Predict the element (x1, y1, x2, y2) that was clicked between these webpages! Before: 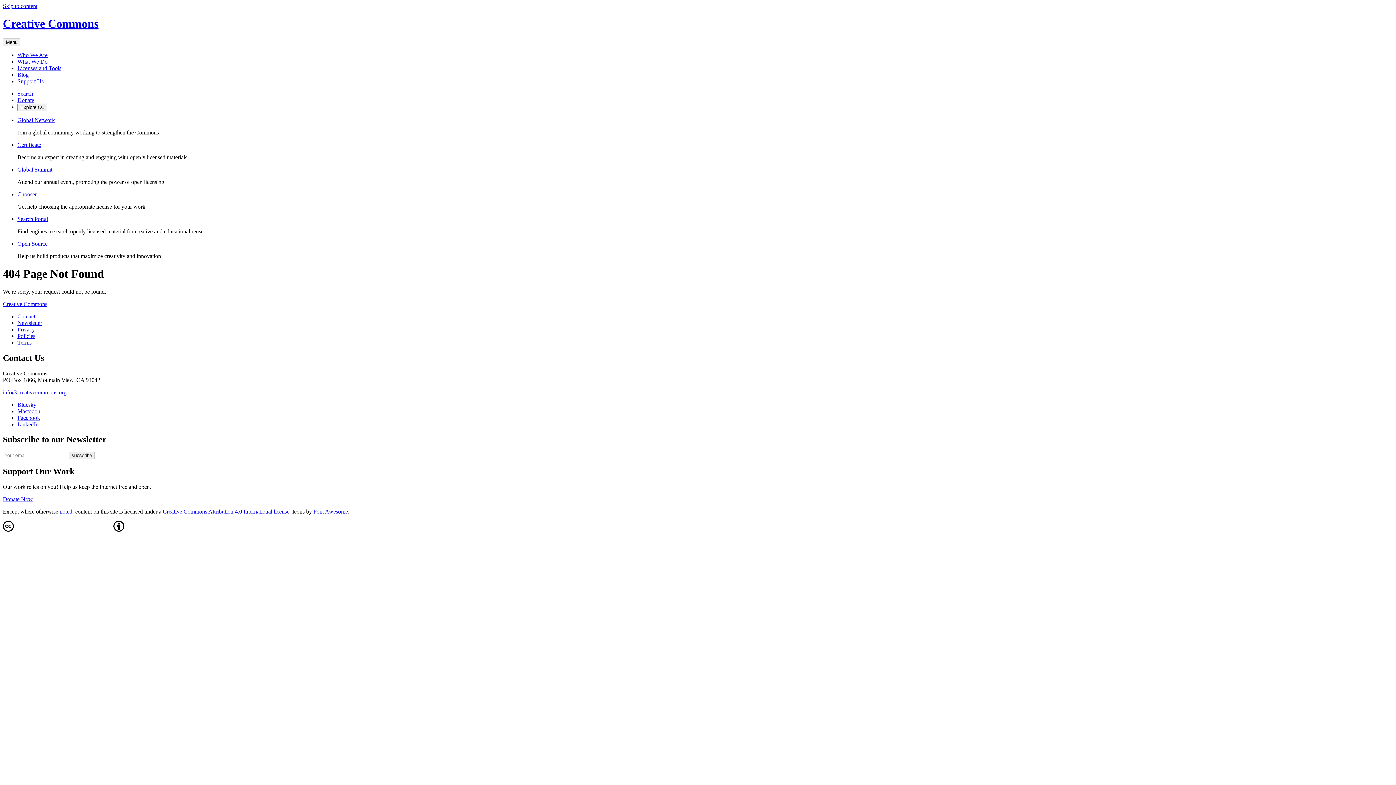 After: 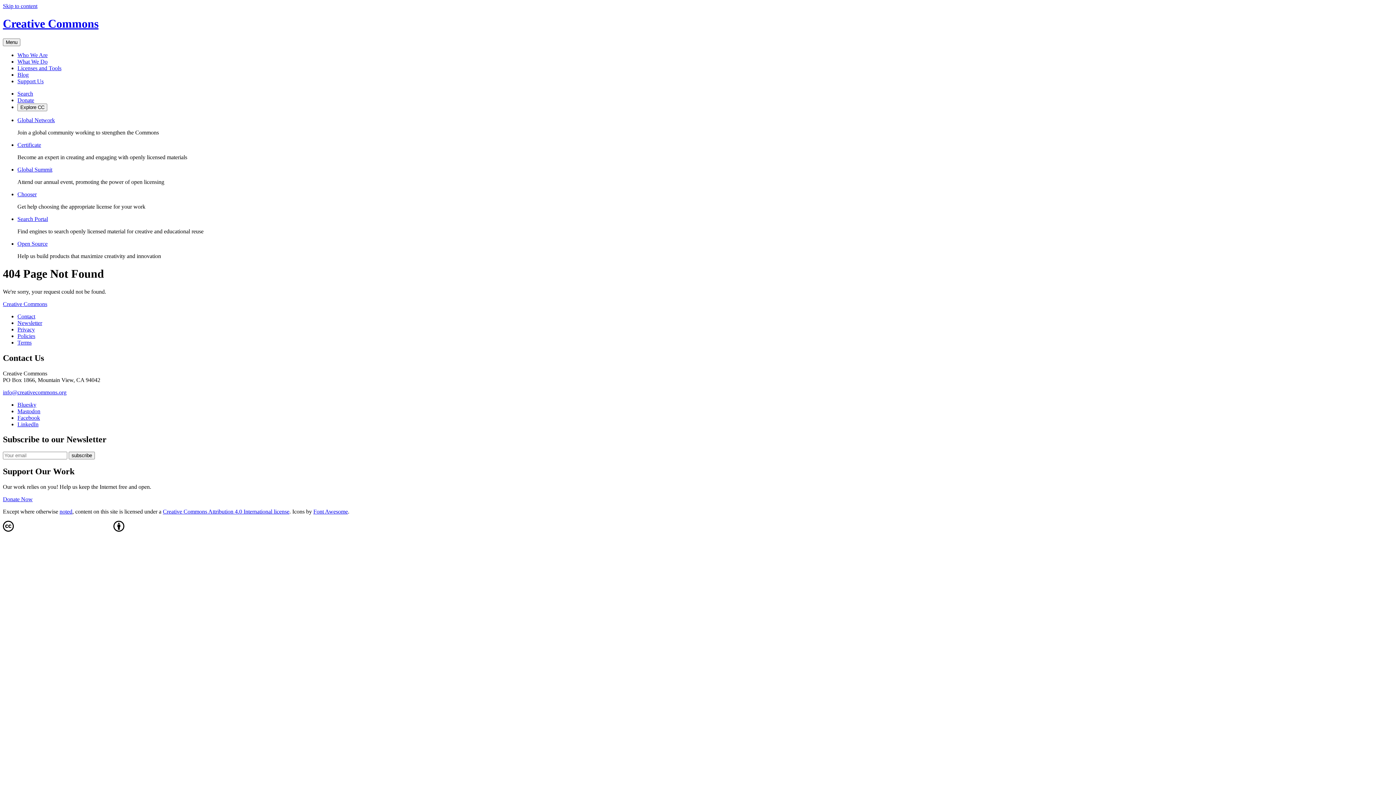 Action: label: Certificate bbox: (17, 141, 41, 147)